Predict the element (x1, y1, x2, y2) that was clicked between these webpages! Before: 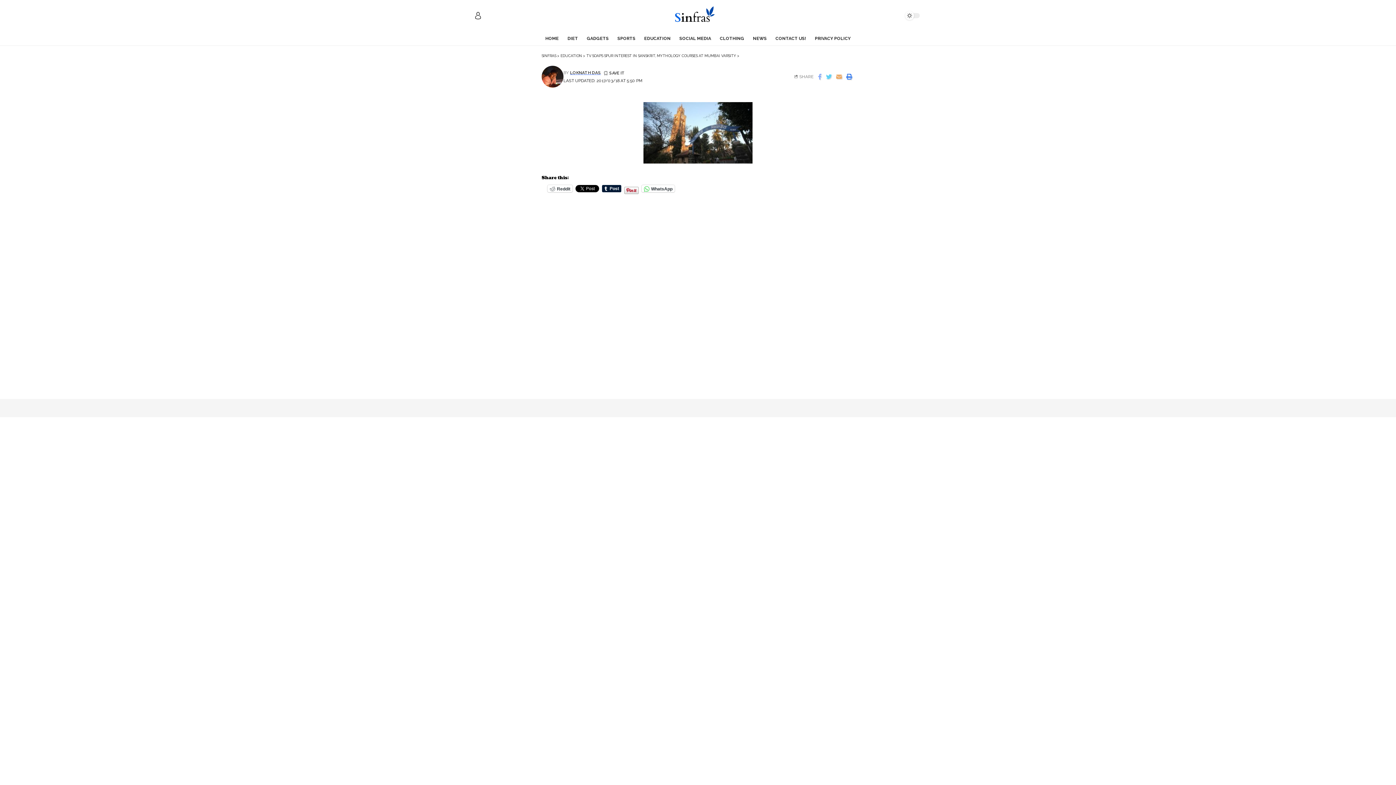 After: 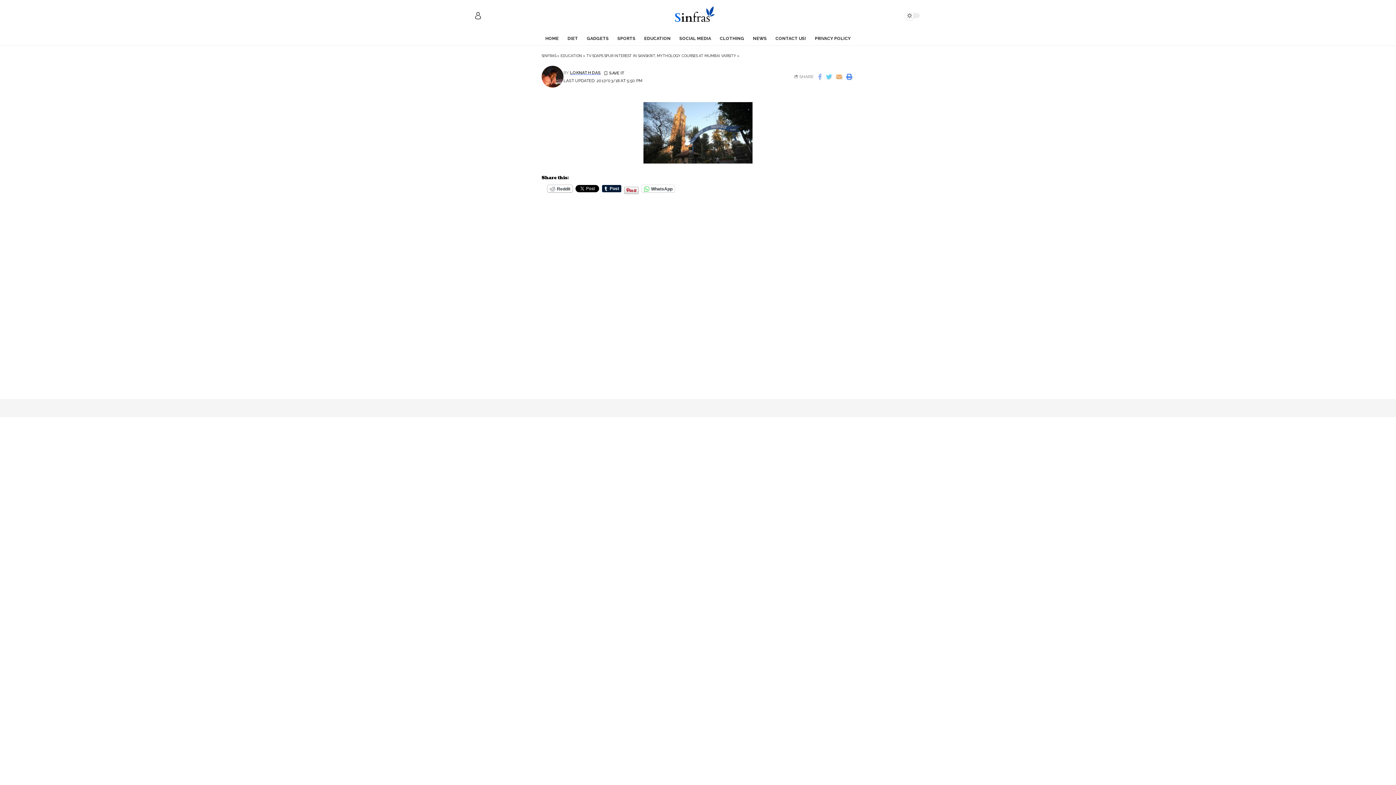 Action: label: Reddit bbox: (547, 185, 572, 192)